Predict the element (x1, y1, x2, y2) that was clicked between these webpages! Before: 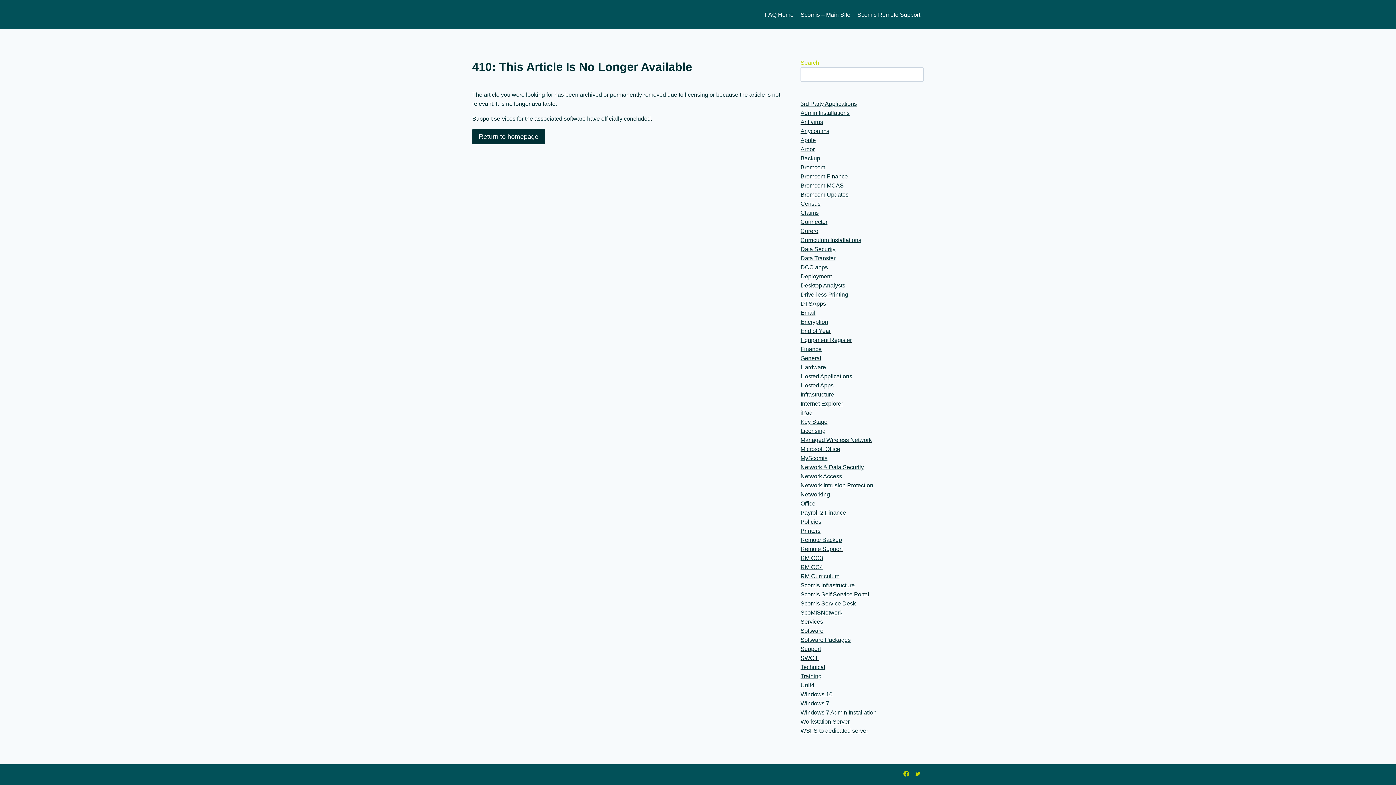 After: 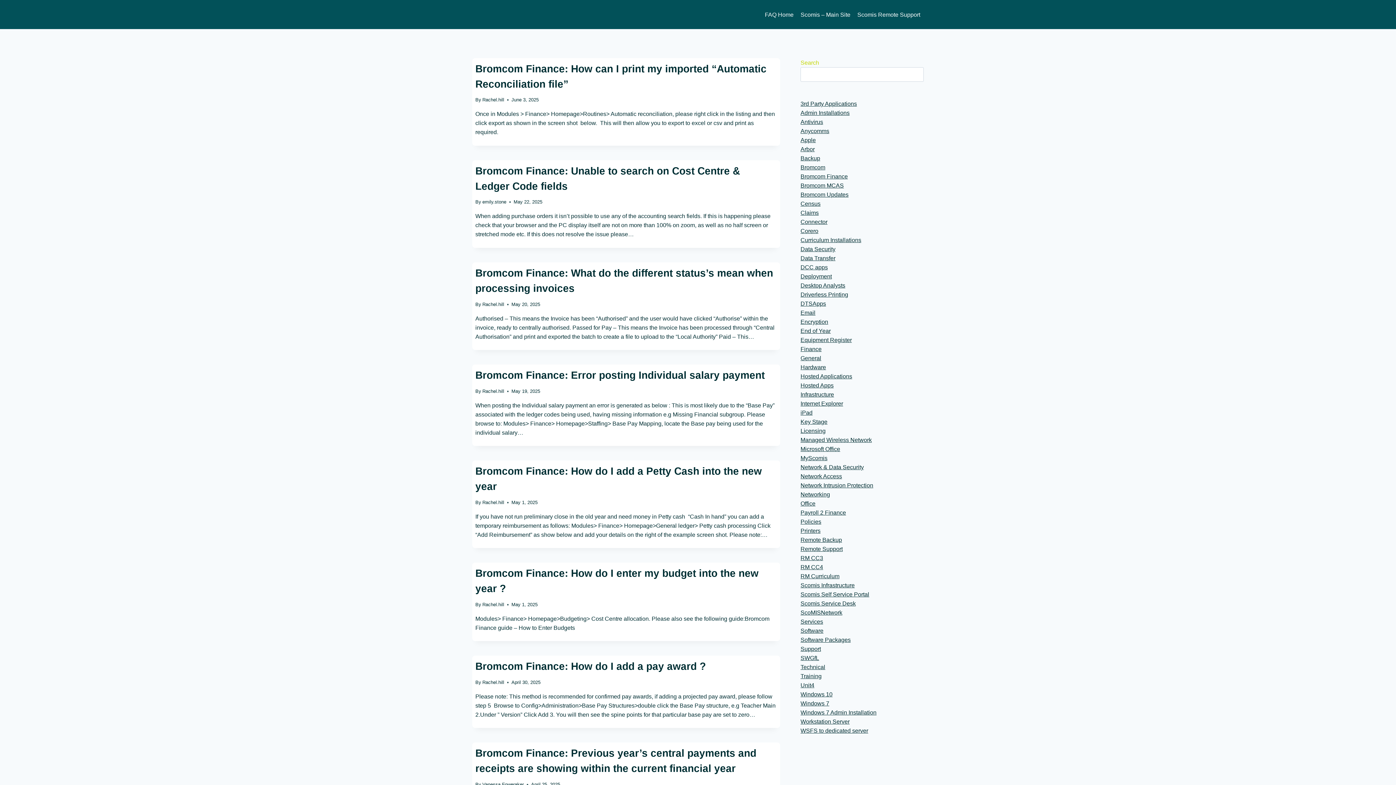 Action: label: Bromcom Finance bbox: (800, 173, 848, 179)